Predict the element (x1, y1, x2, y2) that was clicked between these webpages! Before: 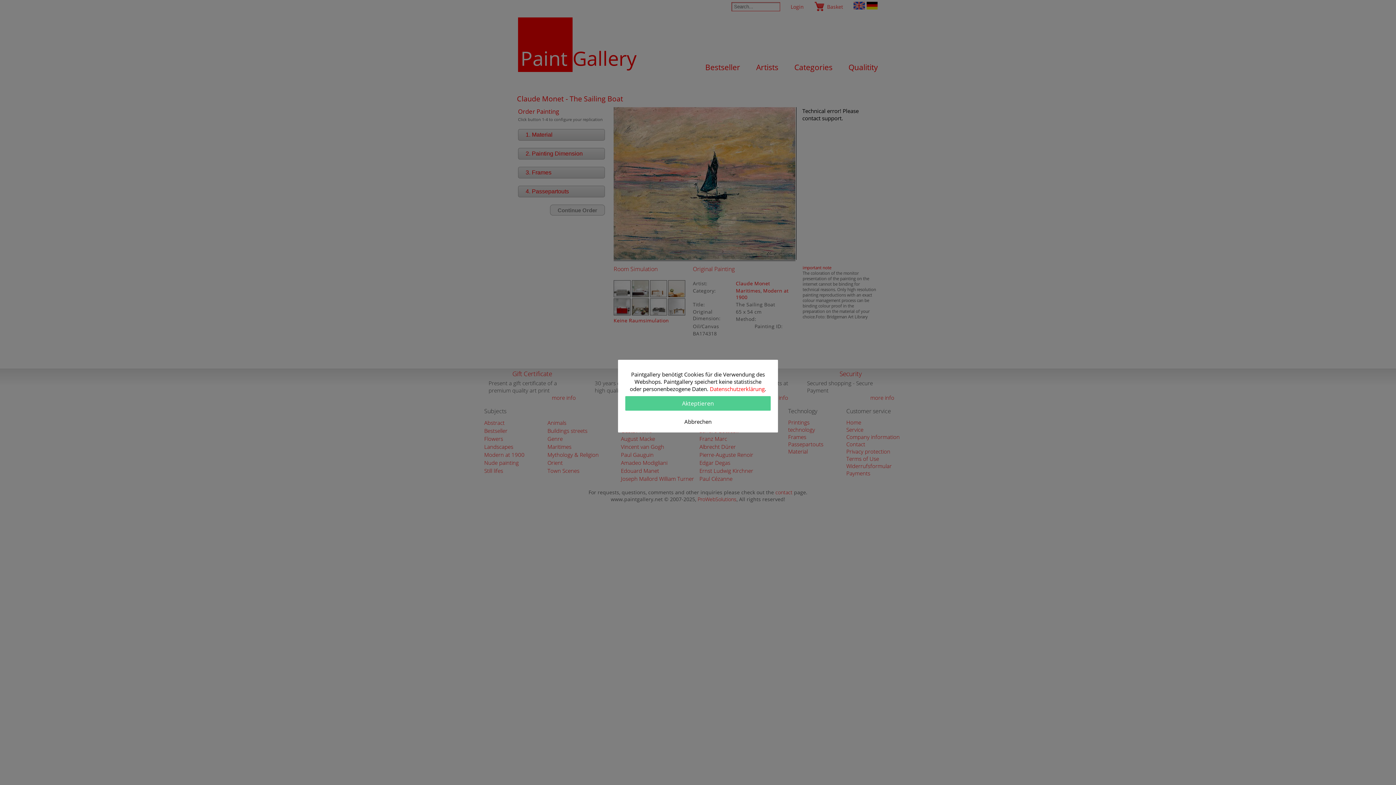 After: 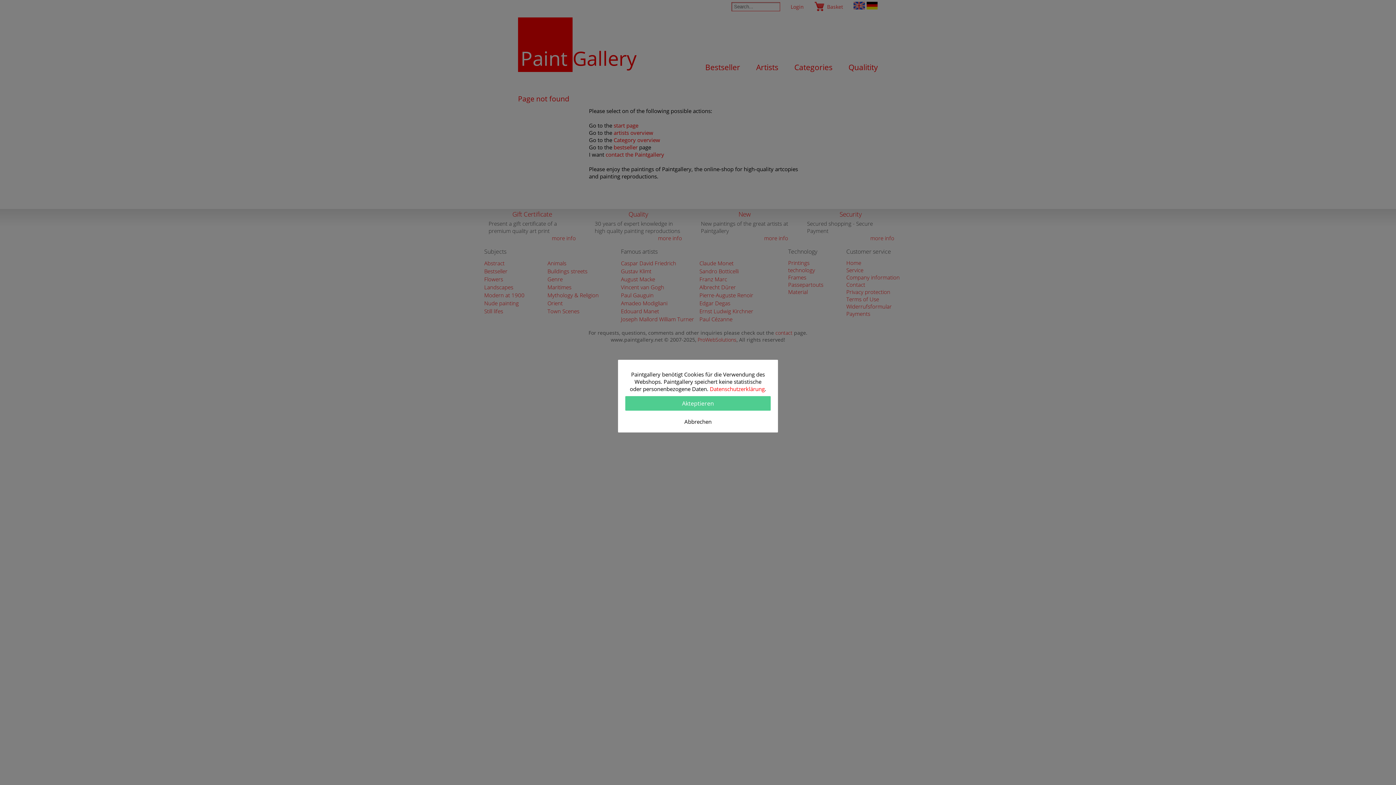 Action: bbox: (710, 385, 764, 392) label: Datenschutzerklärung